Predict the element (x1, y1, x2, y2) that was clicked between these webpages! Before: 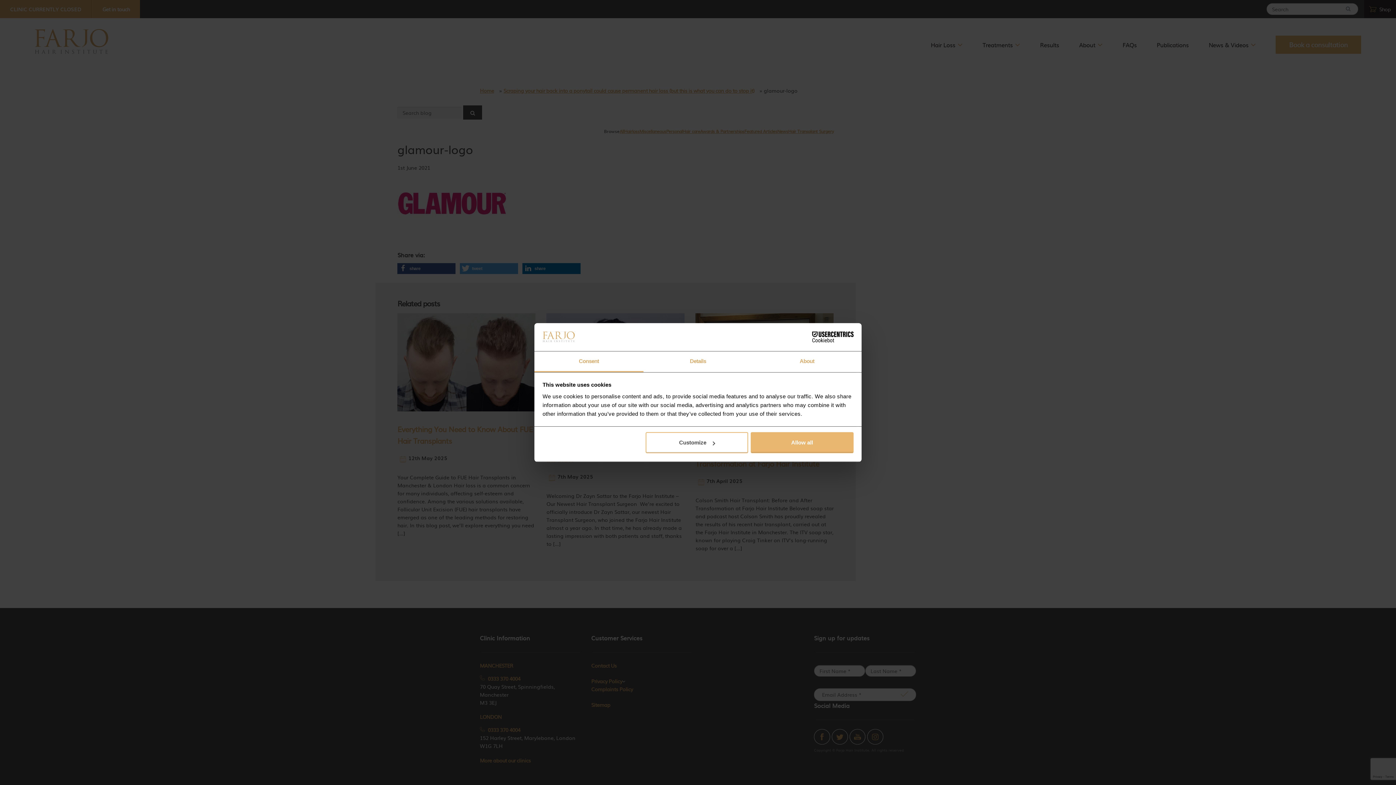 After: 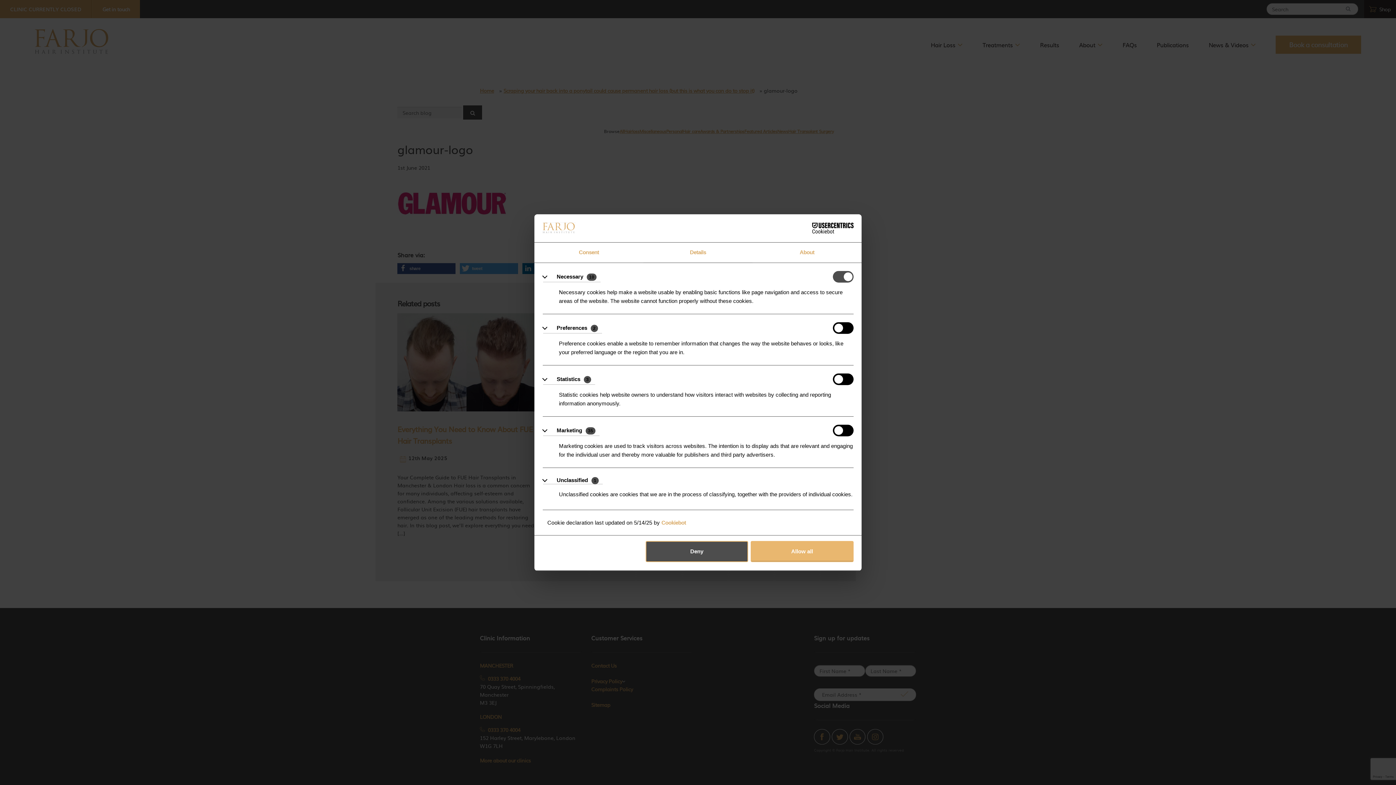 Action: bbox: (643, 351, 752, 372) label: Details